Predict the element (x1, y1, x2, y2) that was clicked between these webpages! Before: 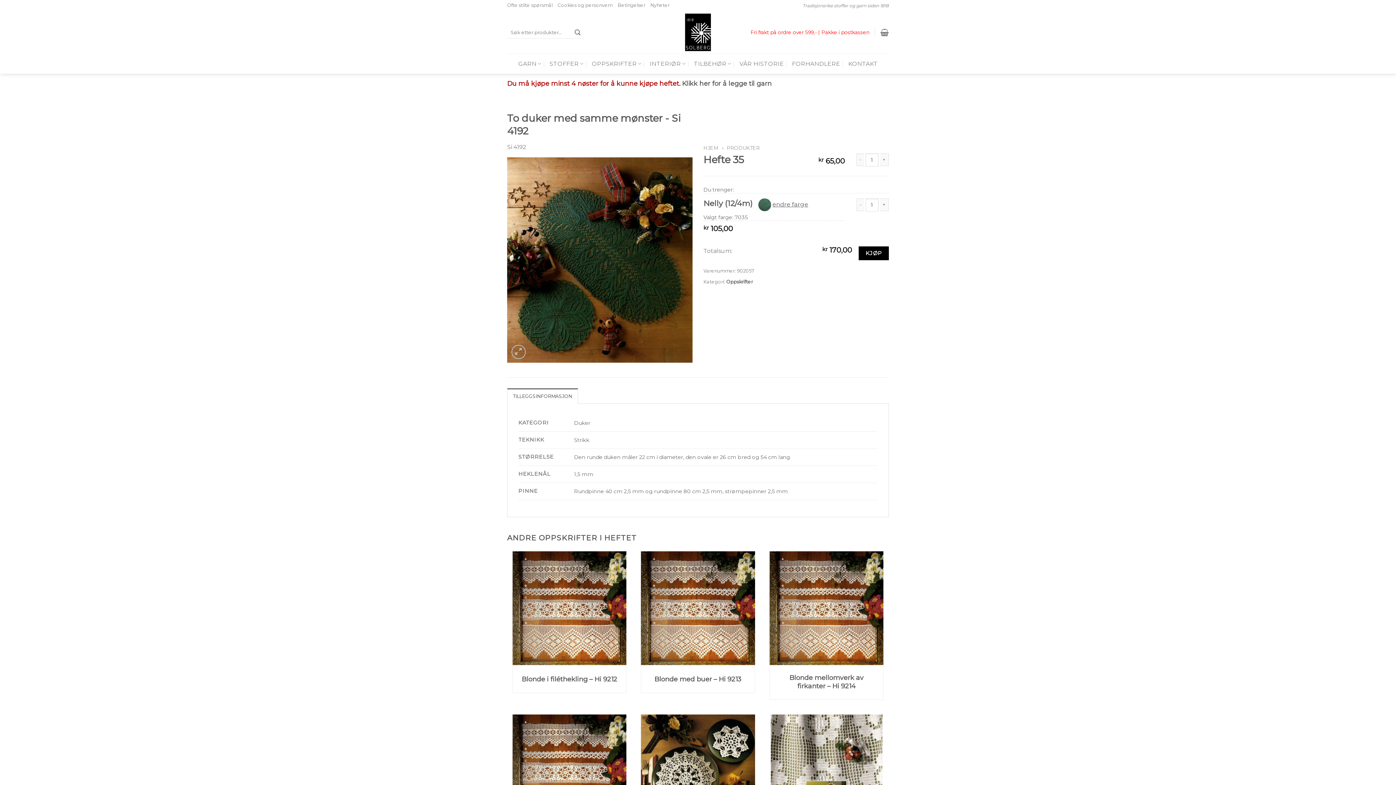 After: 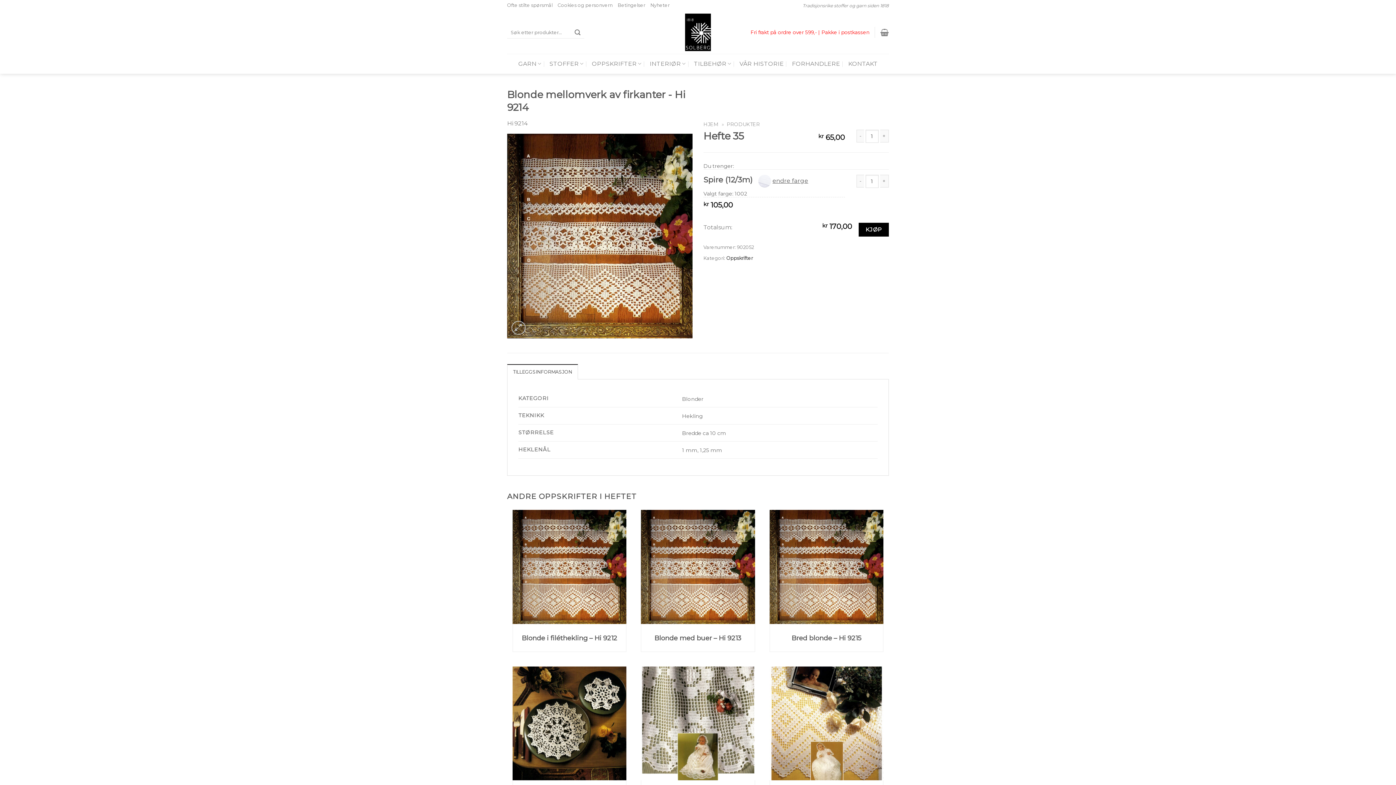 Action: bbox: (777, 674, 875, 690) label: Blonde mellomverk av firkanter – Hi 9214